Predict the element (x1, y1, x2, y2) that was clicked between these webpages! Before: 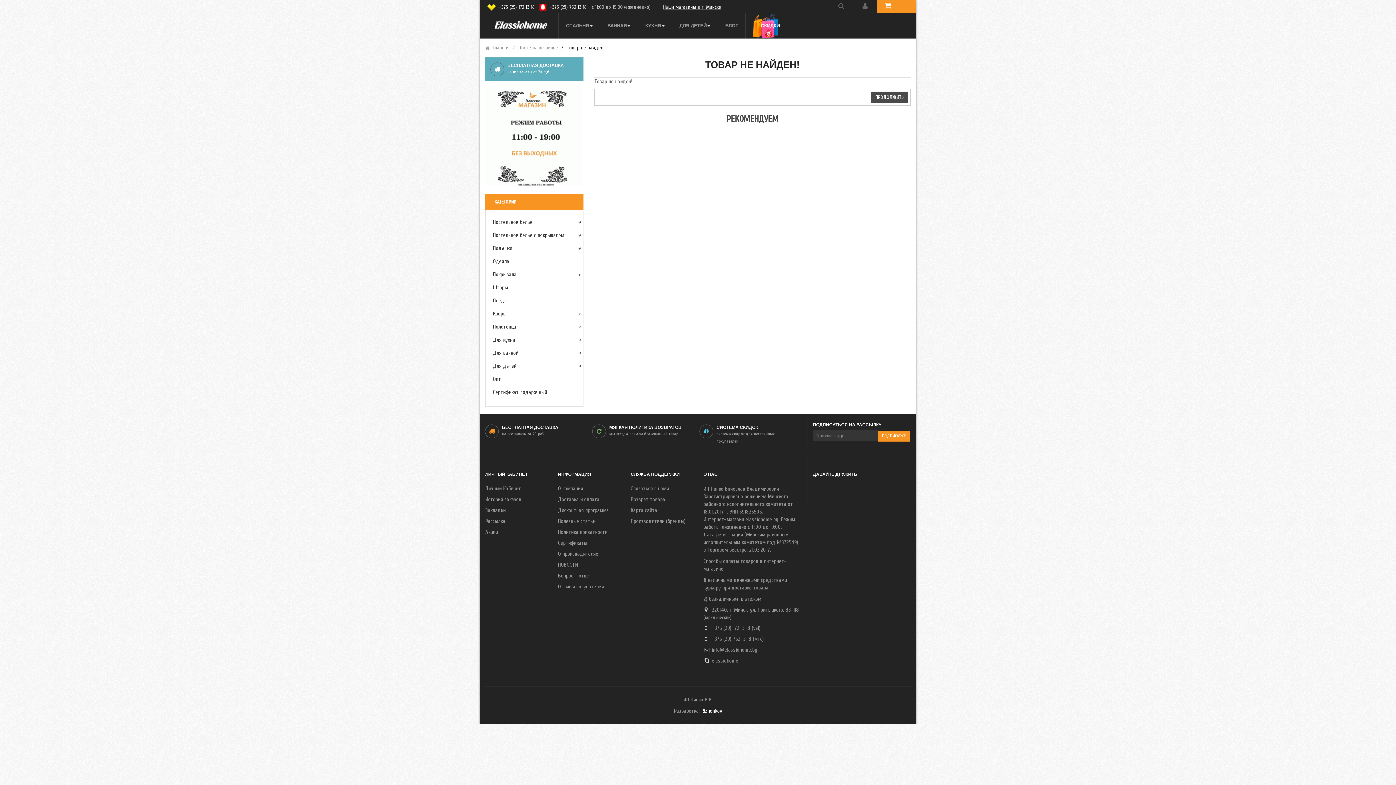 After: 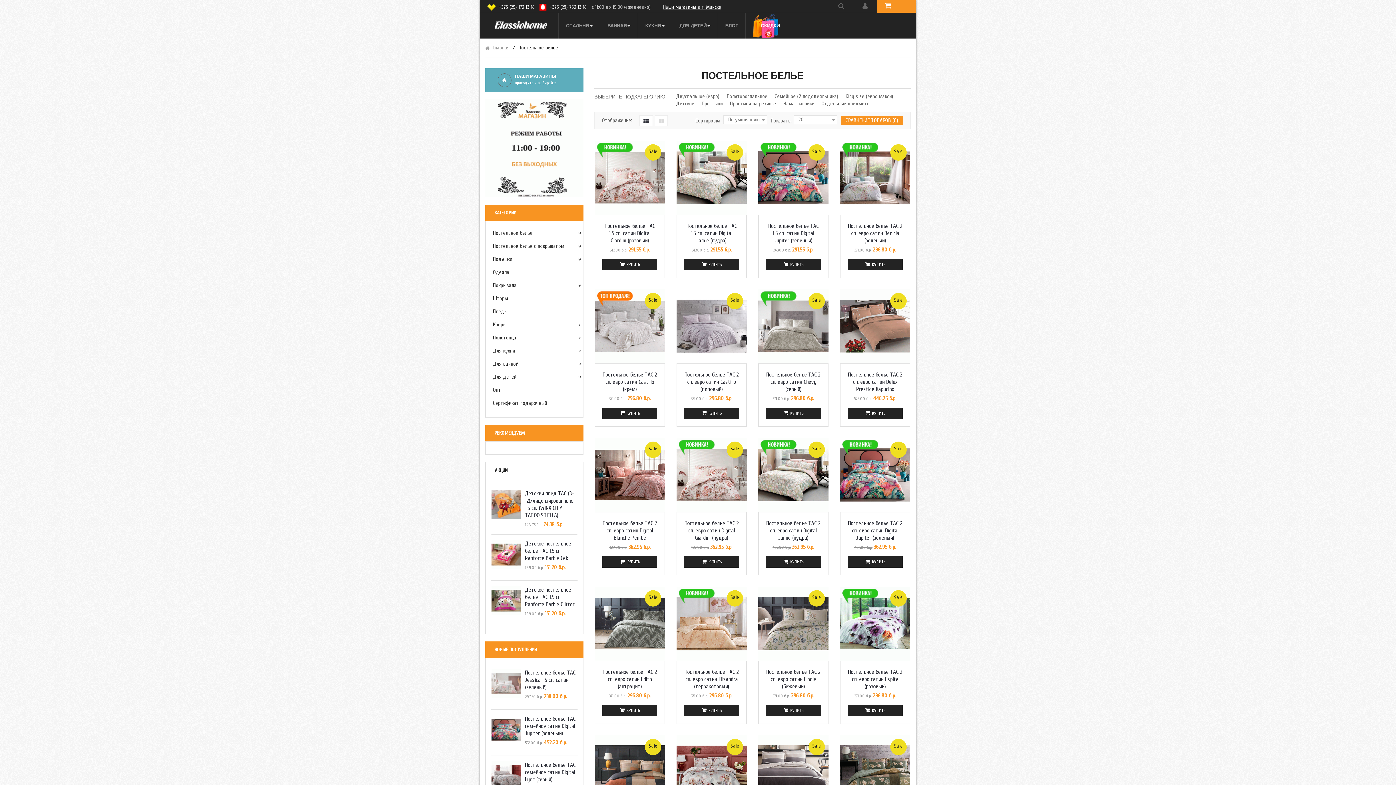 Action: bbox: (493, 219, 532, 225) label: Постельное белье